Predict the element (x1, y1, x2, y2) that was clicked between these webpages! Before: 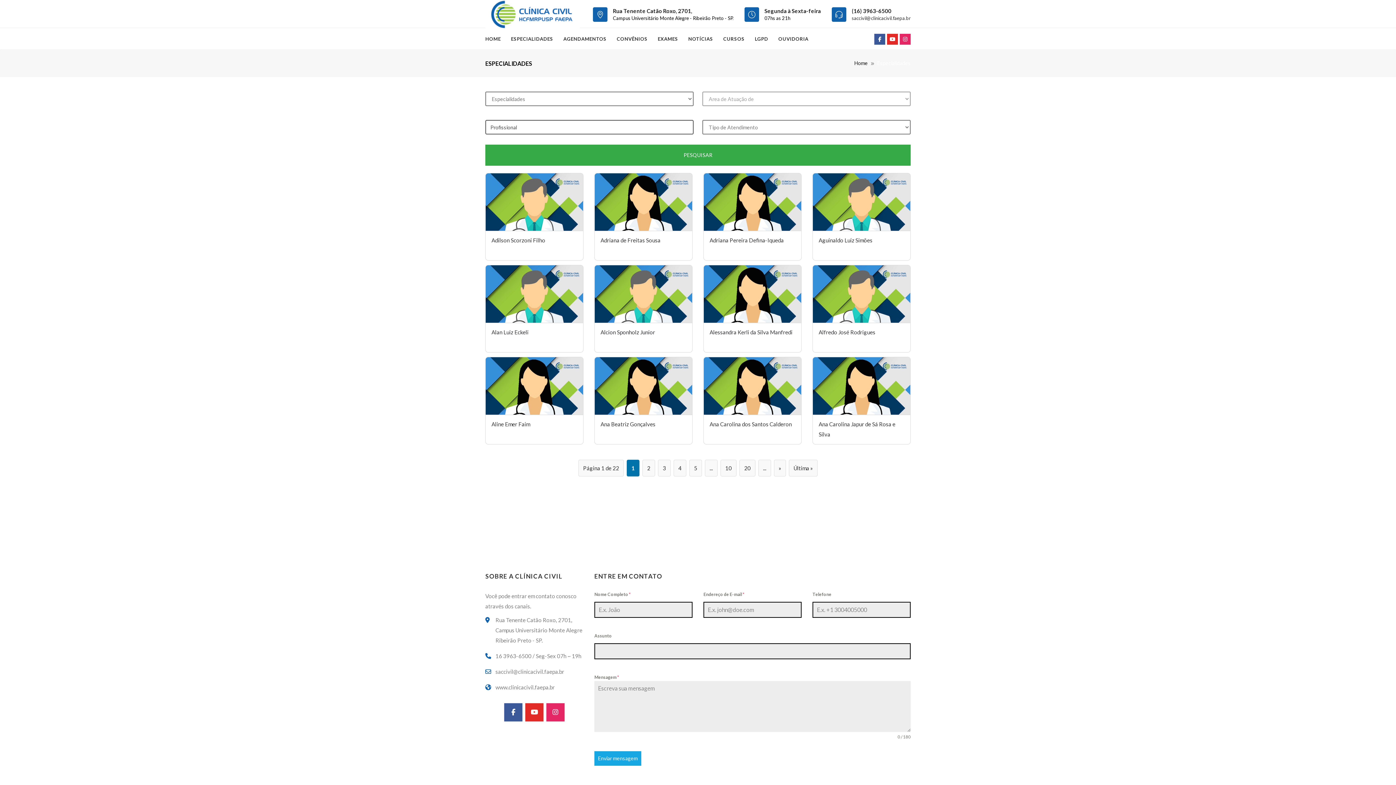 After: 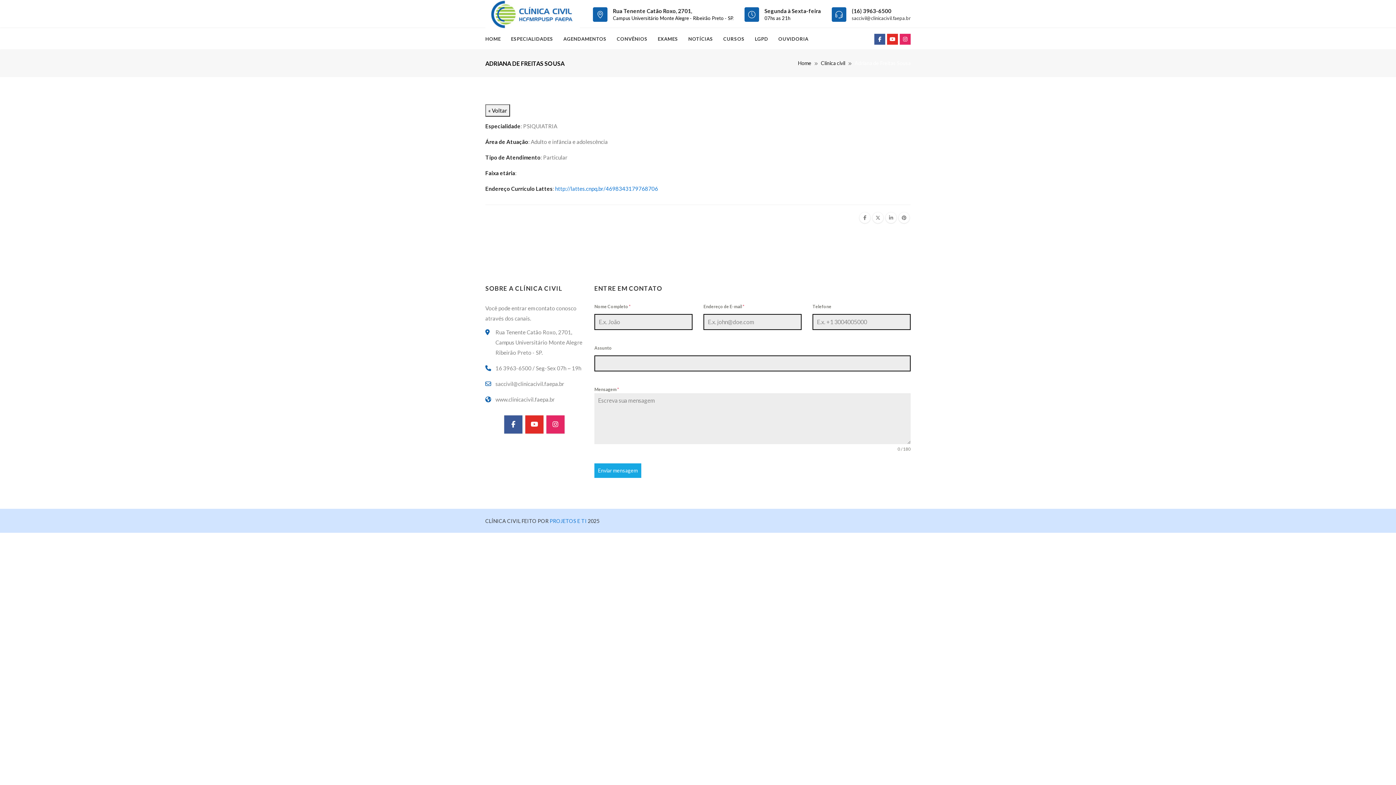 Action: label: Adriana de Freitas Sousa bbox: (594, 173, 692, 249)